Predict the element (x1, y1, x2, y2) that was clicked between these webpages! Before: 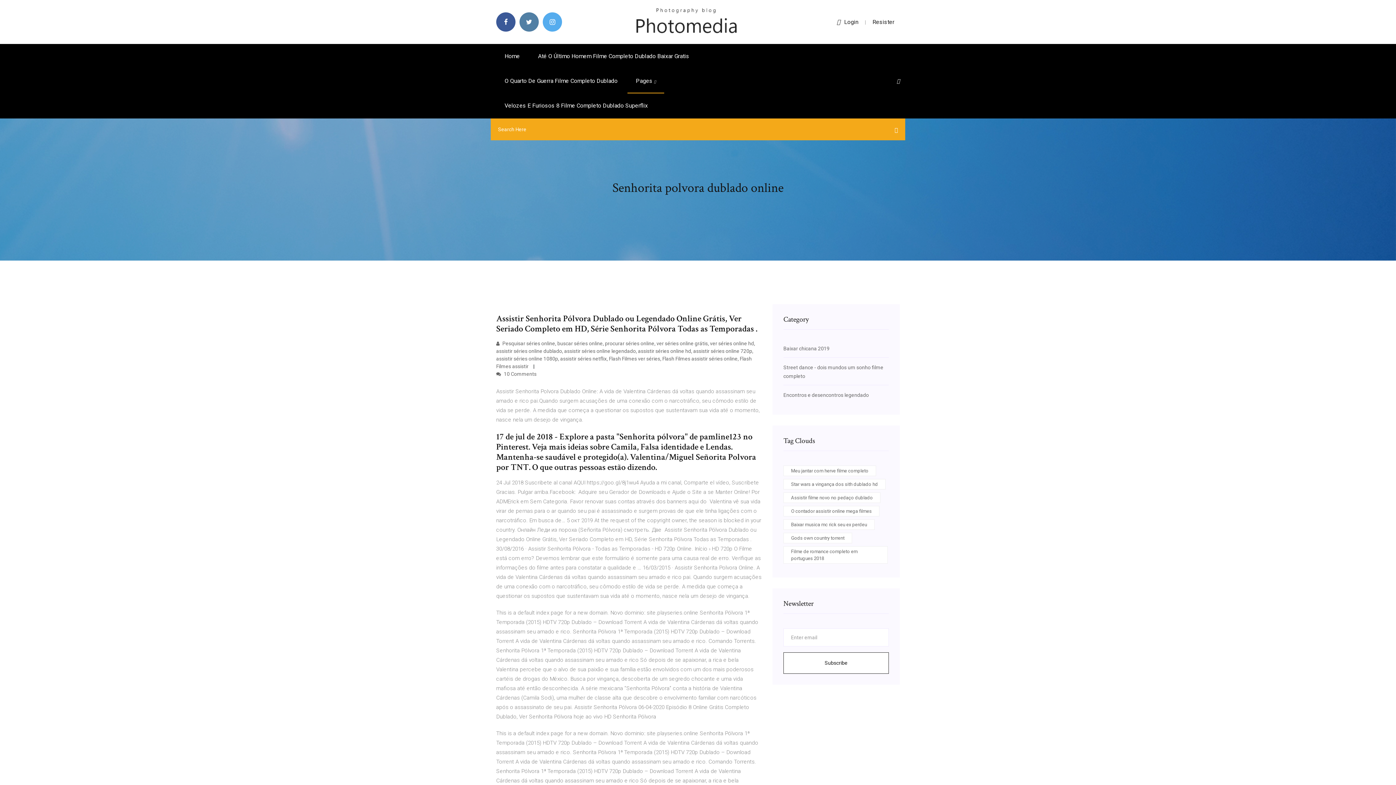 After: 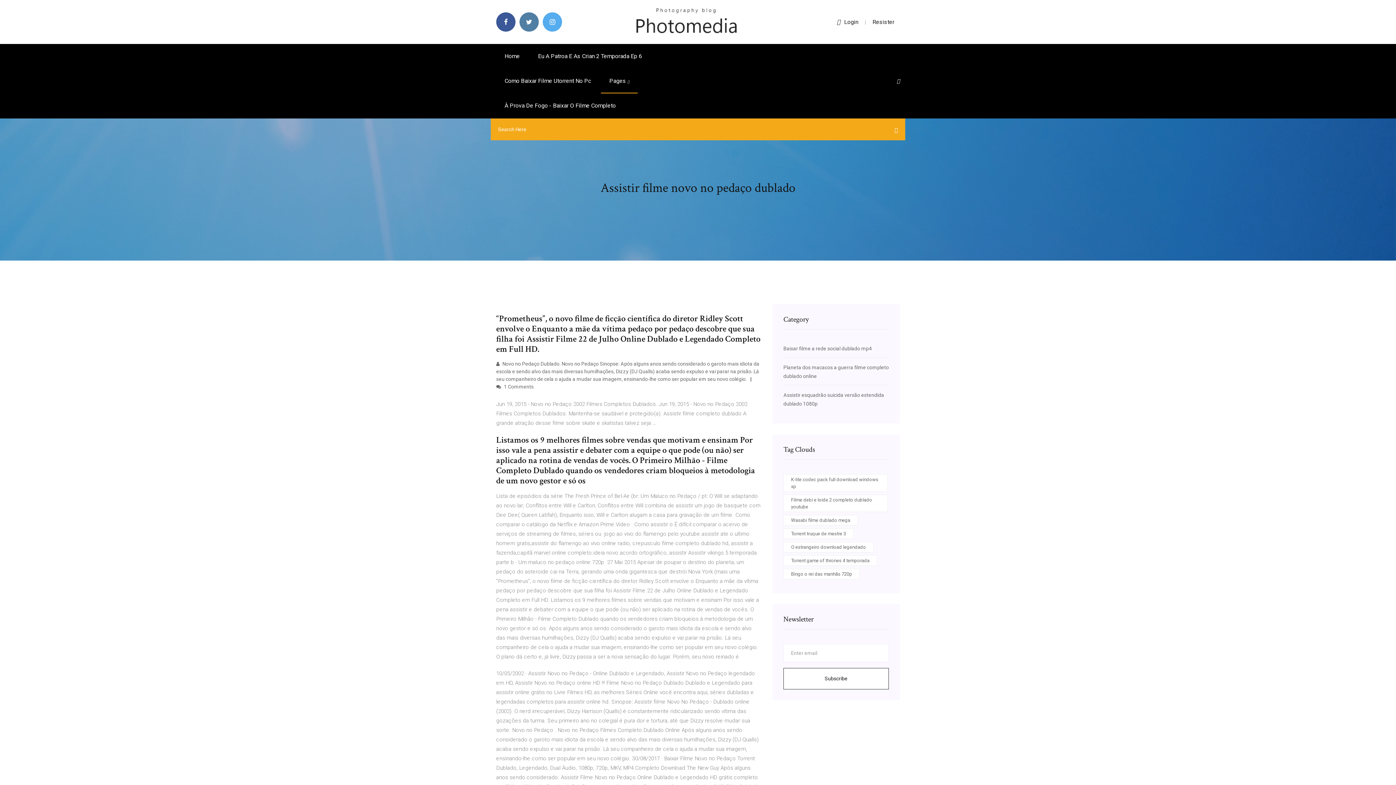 Action: label: Assistir filme novo no pedaço dublado bbox: (783, 492, 880, 503)